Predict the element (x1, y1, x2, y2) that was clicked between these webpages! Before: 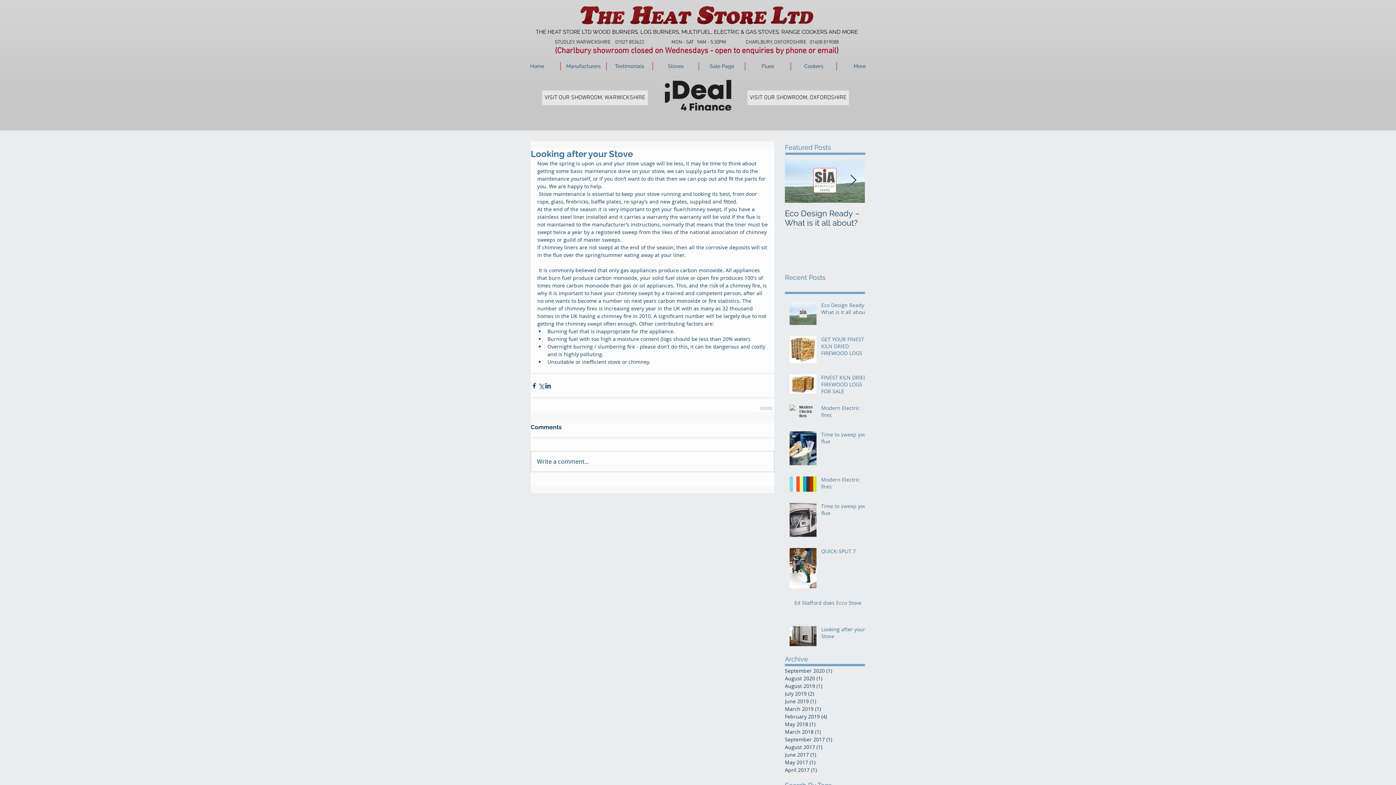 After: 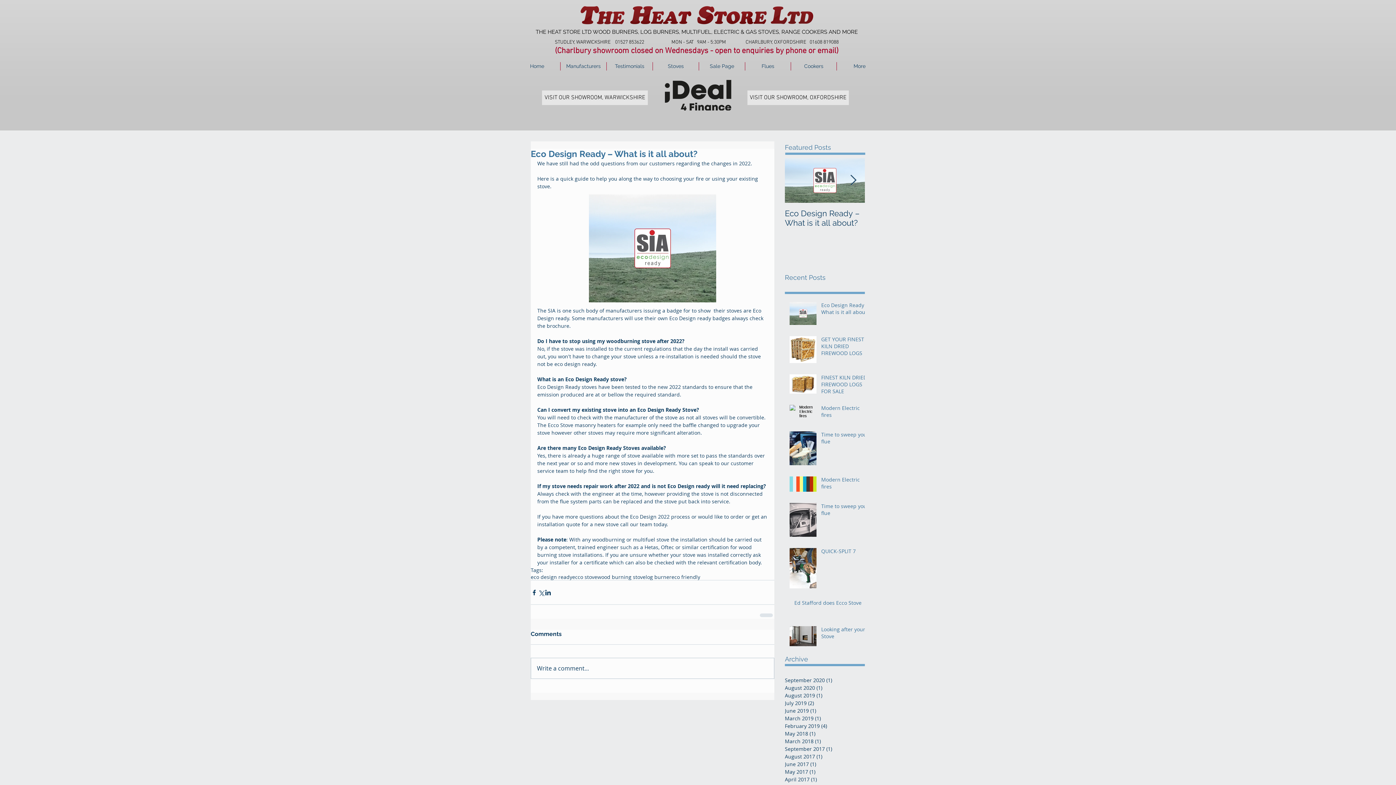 Action: bbox: (785, 208, 865, 227) label: Eco Design Ready – What is it all about?